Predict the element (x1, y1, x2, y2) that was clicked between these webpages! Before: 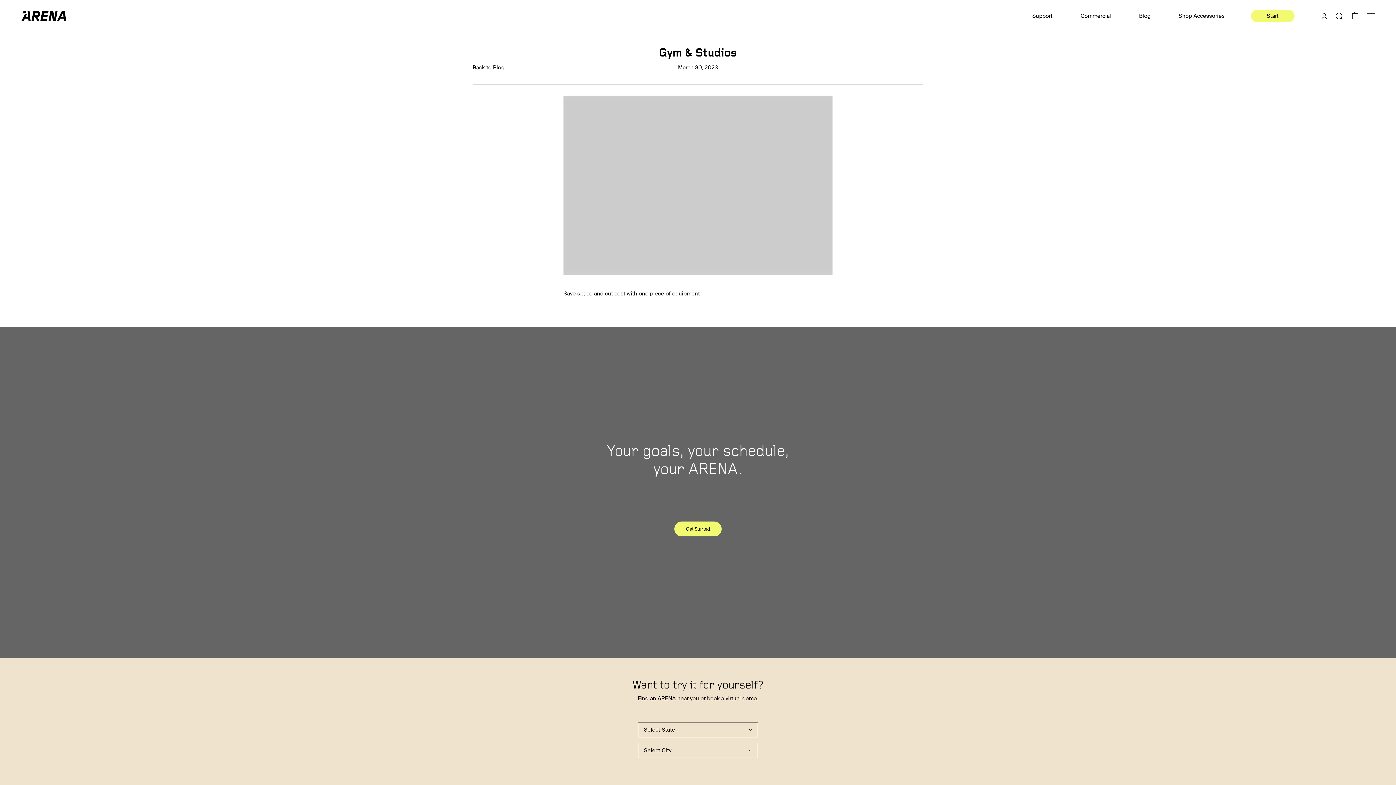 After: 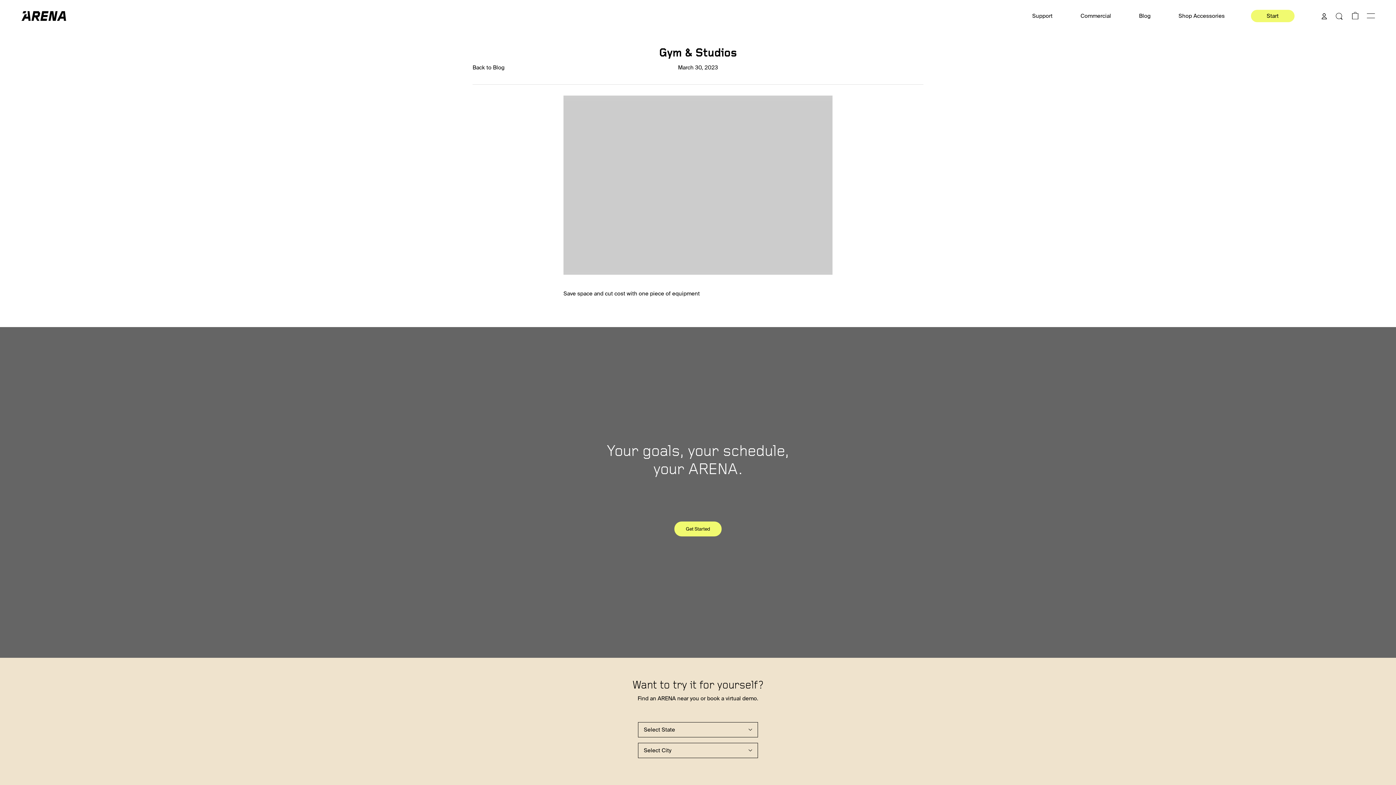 Action: bbox: (1365, 10, 1376, 21)